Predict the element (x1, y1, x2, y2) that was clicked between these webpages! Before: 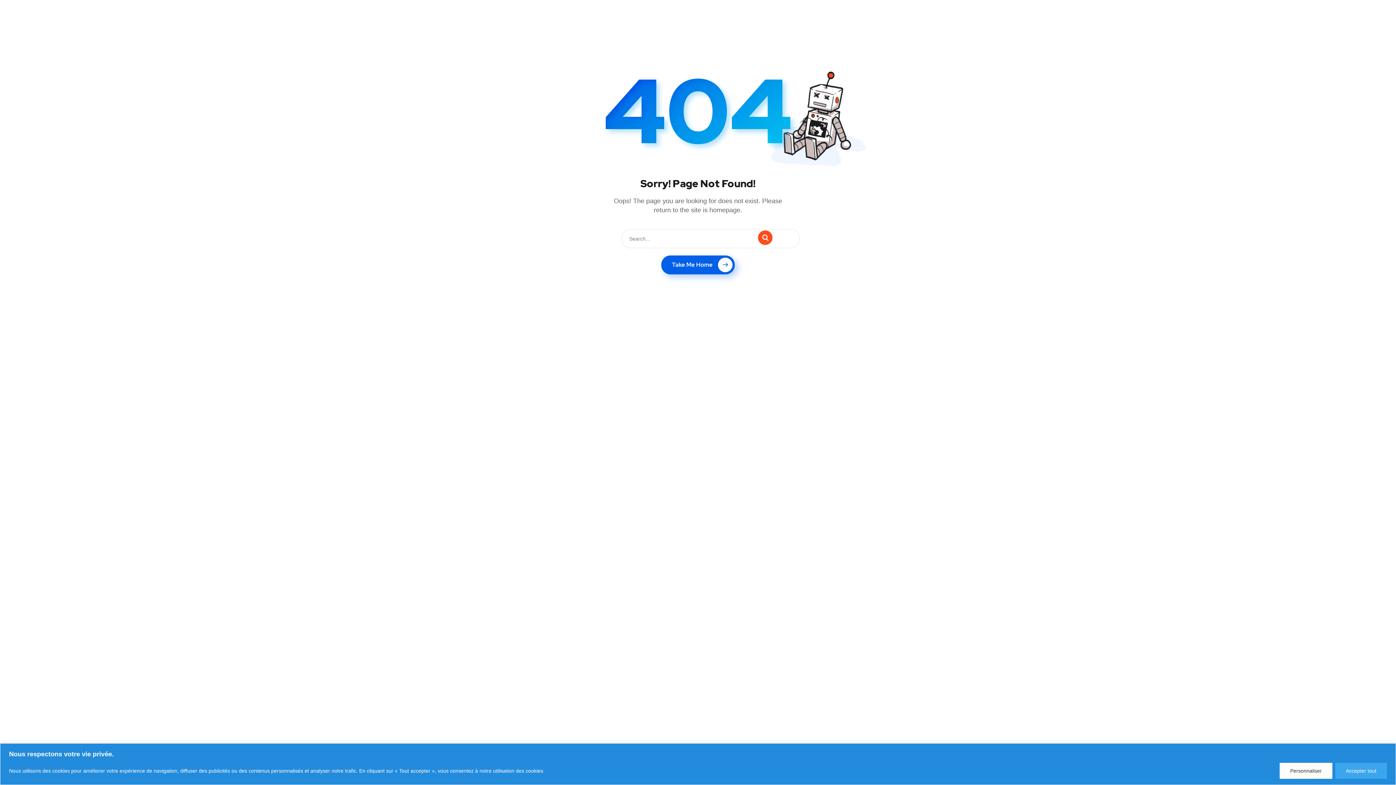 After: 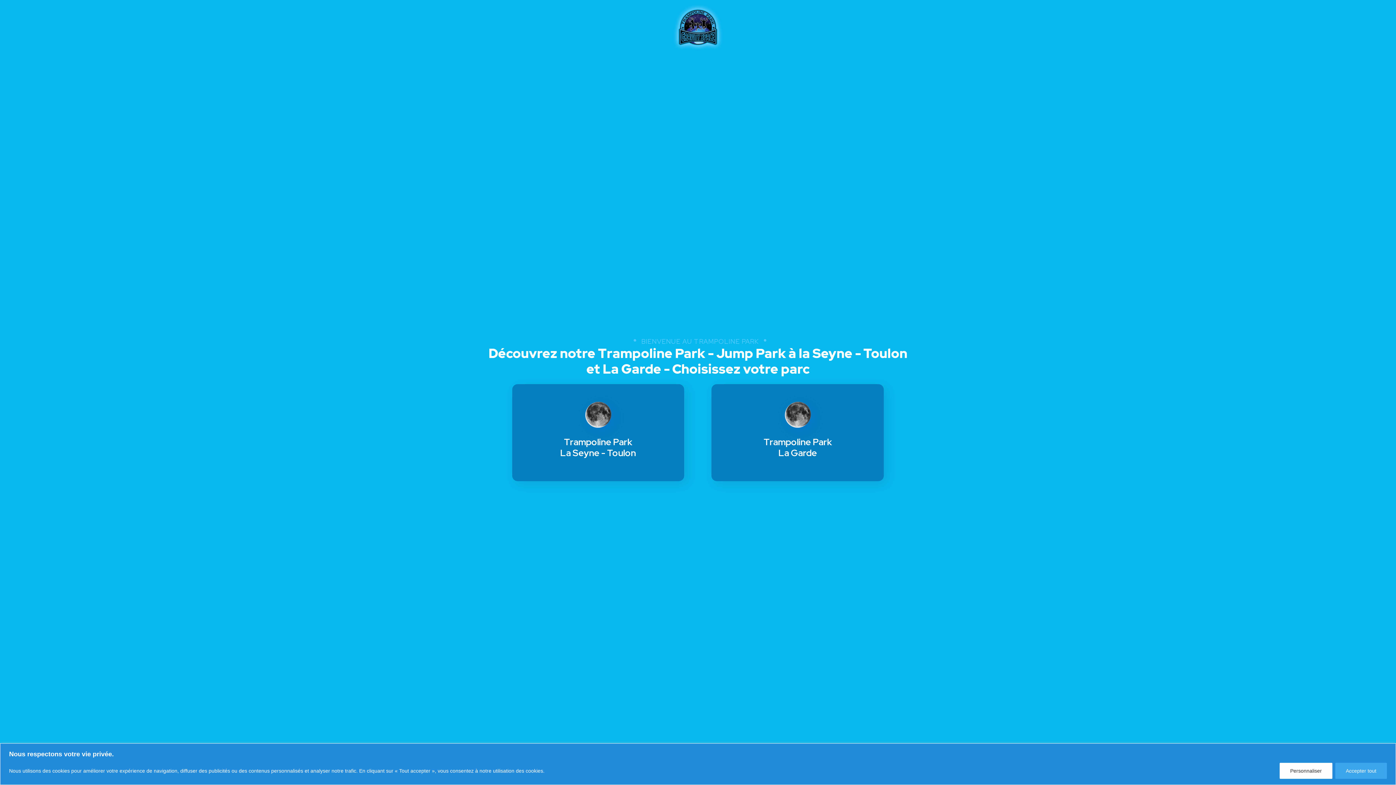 Action: label: Take Me Home bbox: (661, 255, 734, 274)